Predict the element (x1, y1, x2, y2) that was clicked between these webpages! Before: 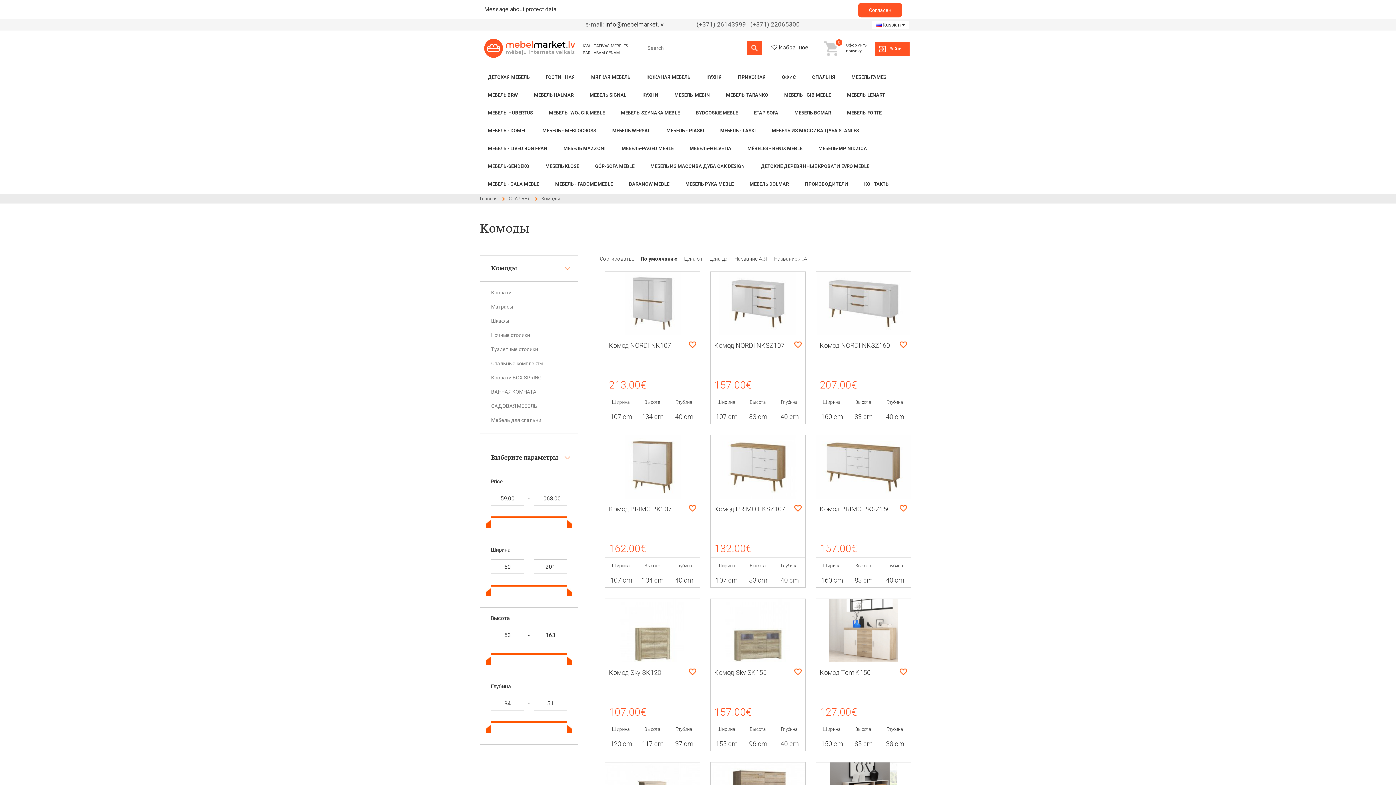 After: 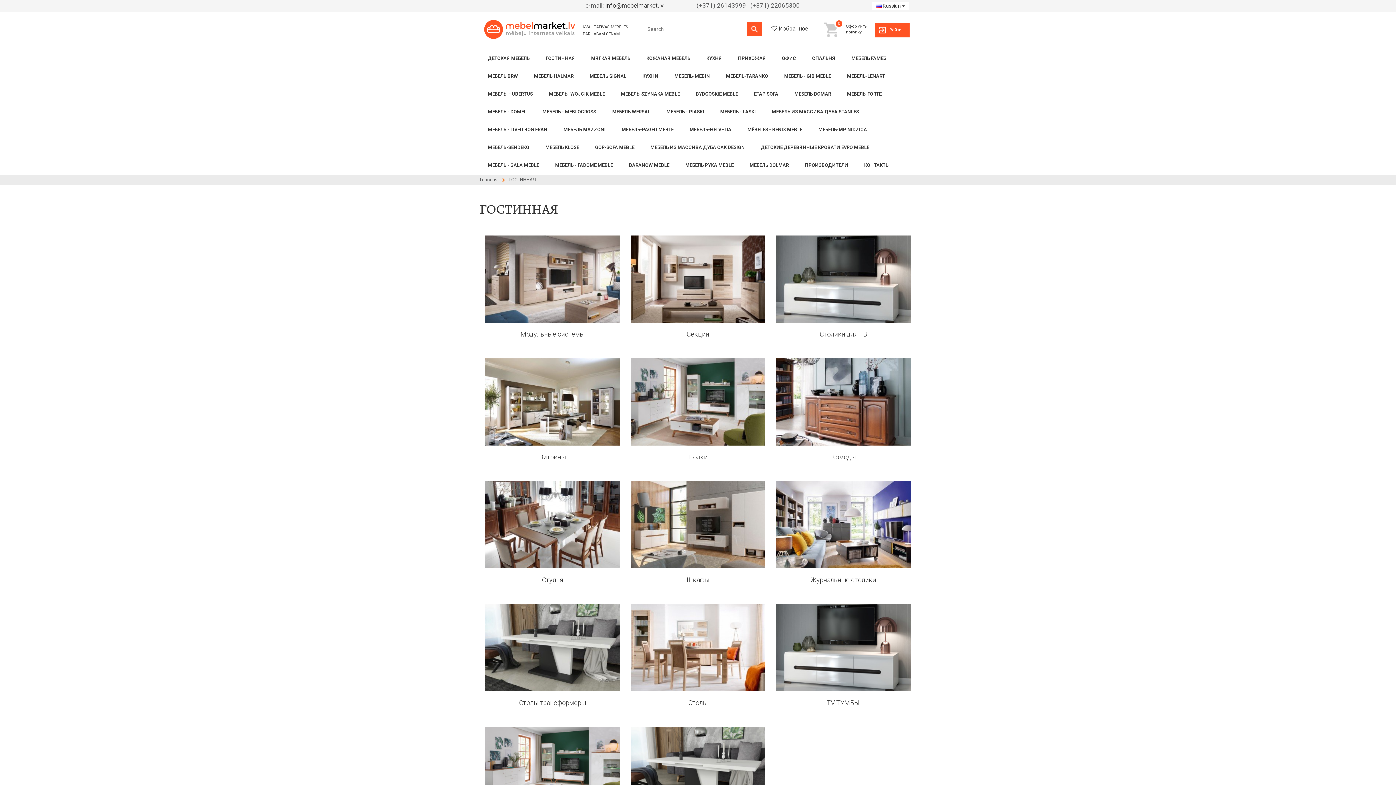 Action: label: ГОСТИННАЯ bbox: (537, 69, 583, 86)